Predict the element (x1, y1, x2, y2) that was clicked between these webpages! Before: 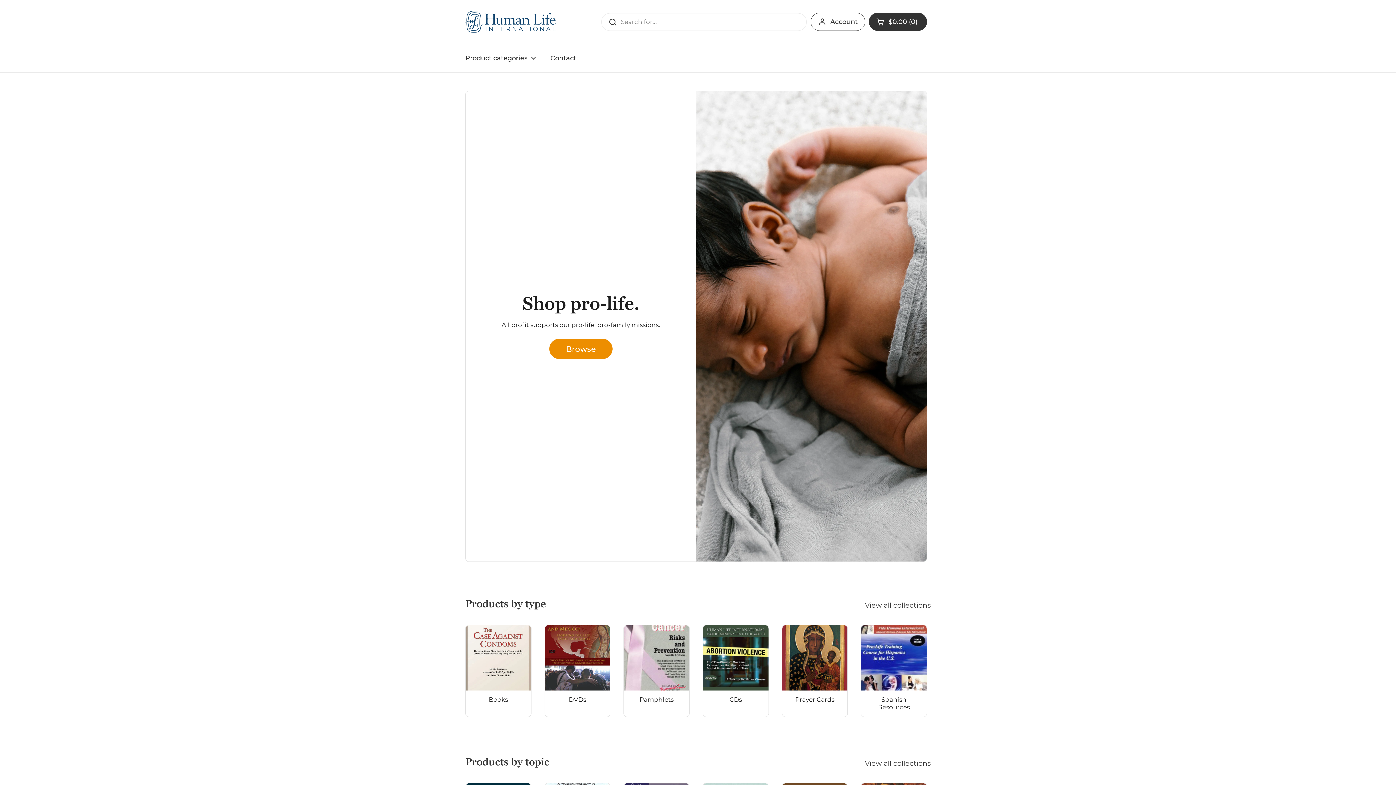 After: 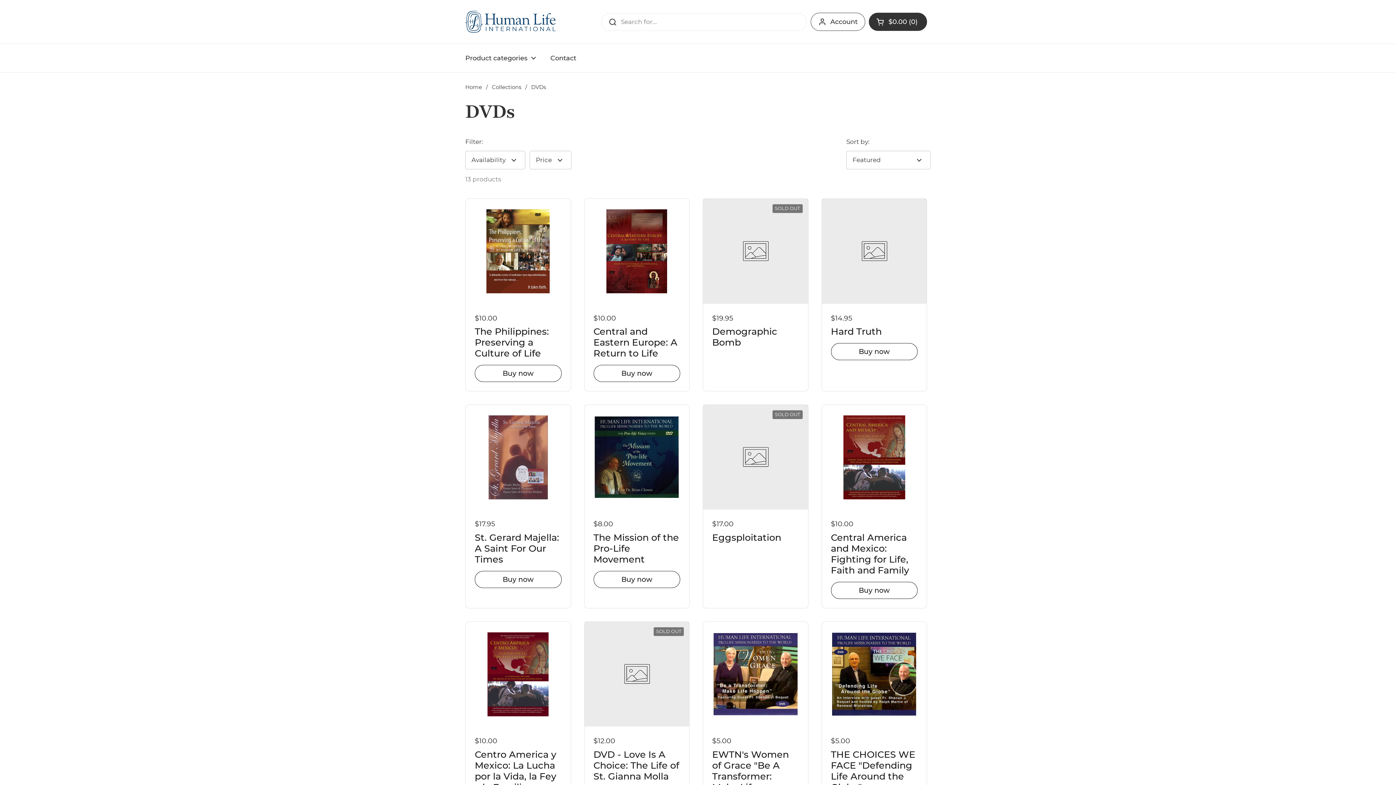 Action: label: DVDs bbox: (544, 625, 610, 716)